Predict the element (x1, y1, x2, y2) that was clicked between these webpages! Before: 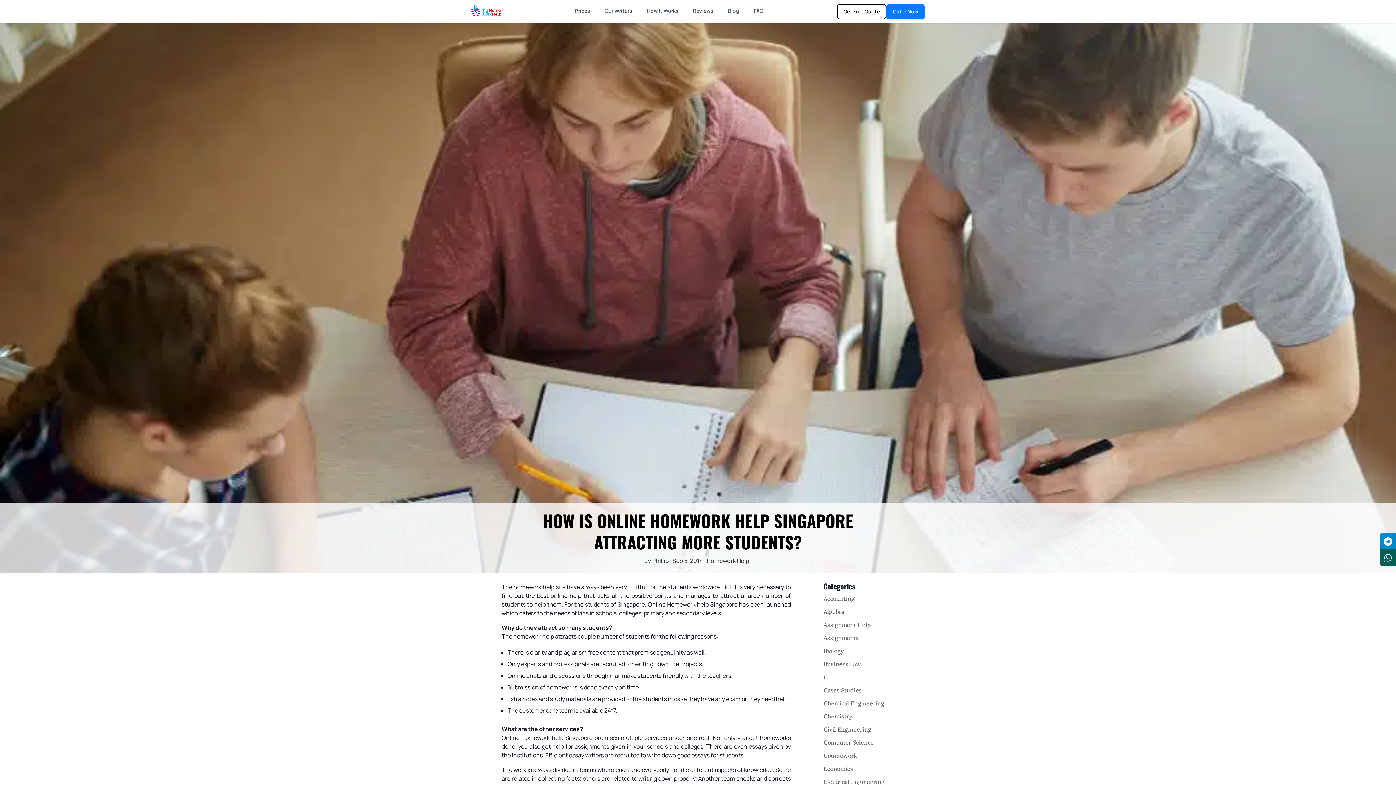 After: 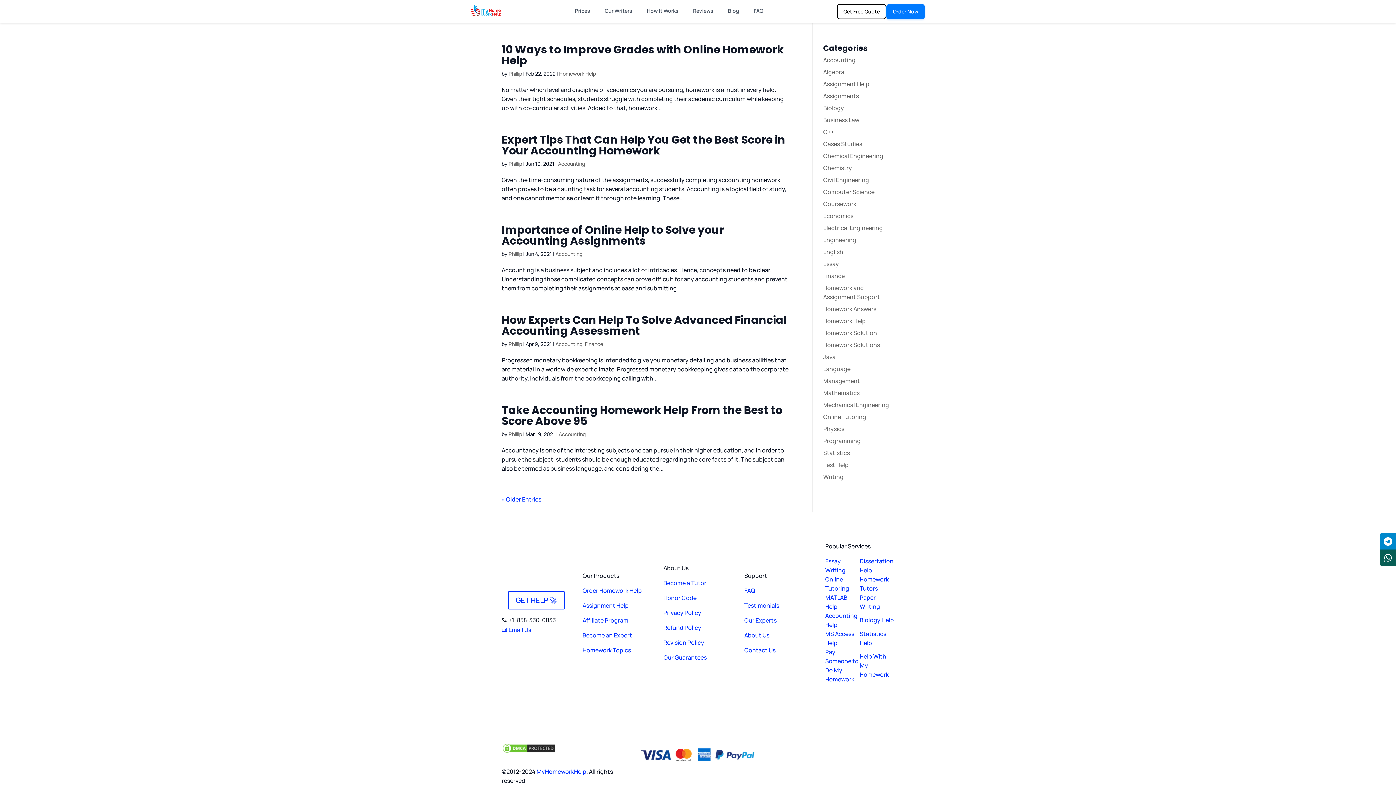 Action: label: Phillip bbox: (652, 557, 669, 565)